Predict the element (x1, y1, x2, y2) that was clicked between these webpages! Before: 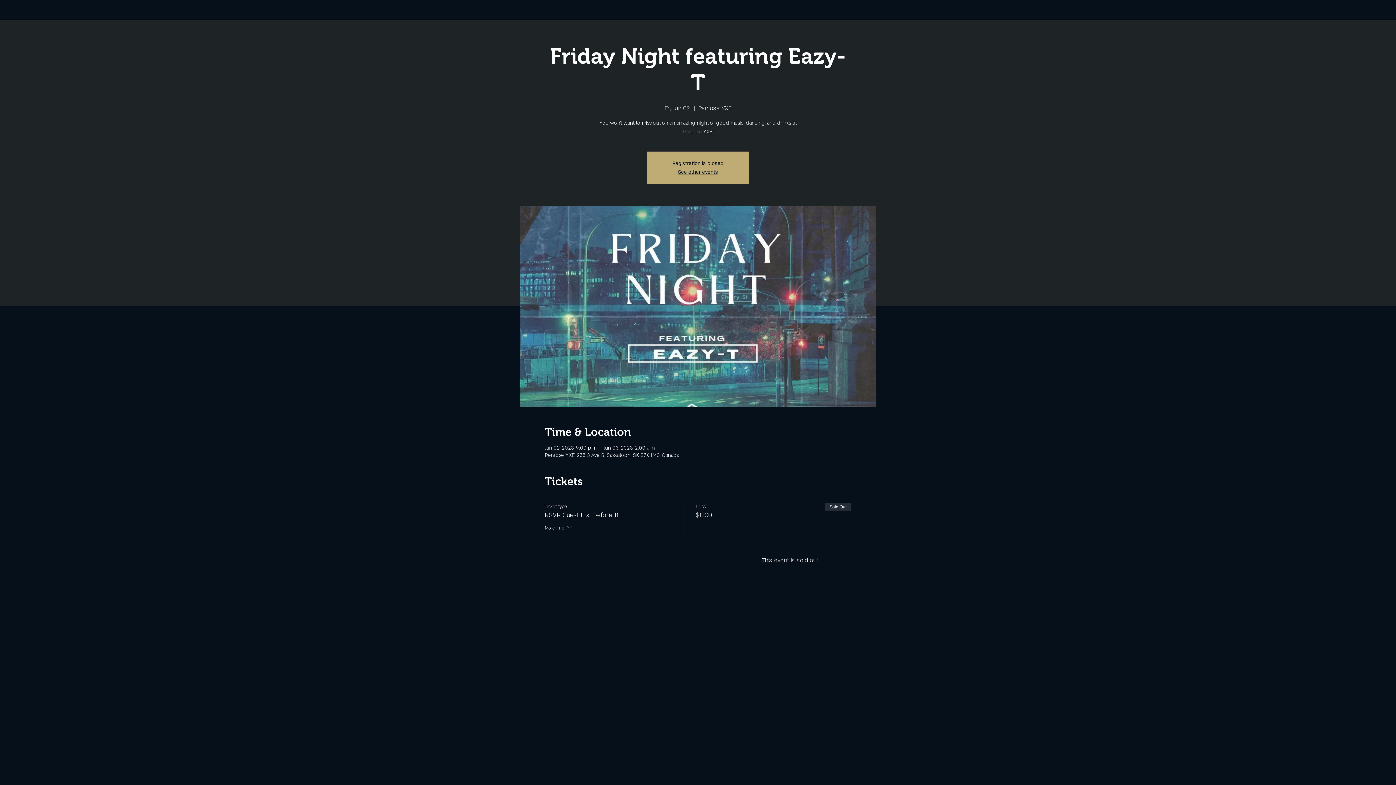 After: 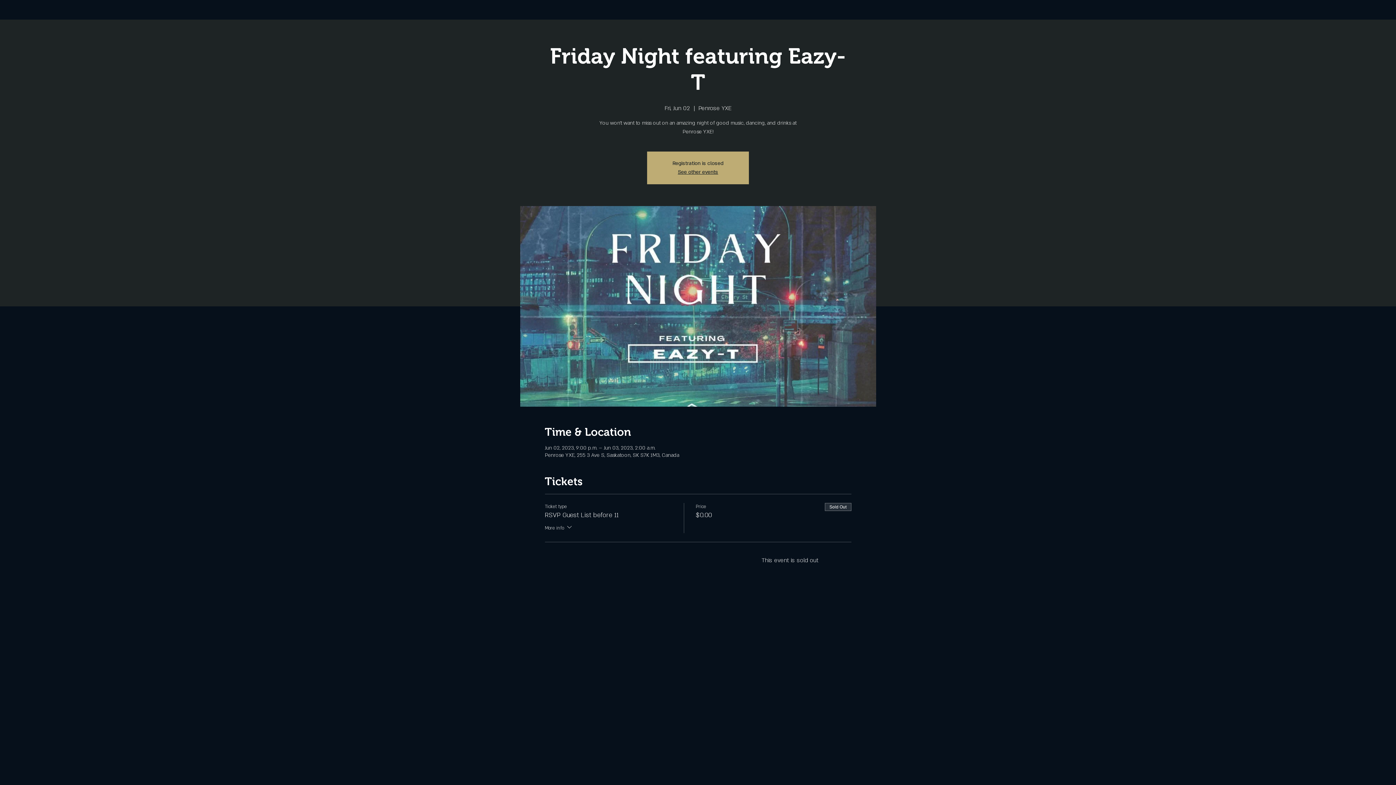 Action: bbox: (544, 523, 573, 533) label: More info